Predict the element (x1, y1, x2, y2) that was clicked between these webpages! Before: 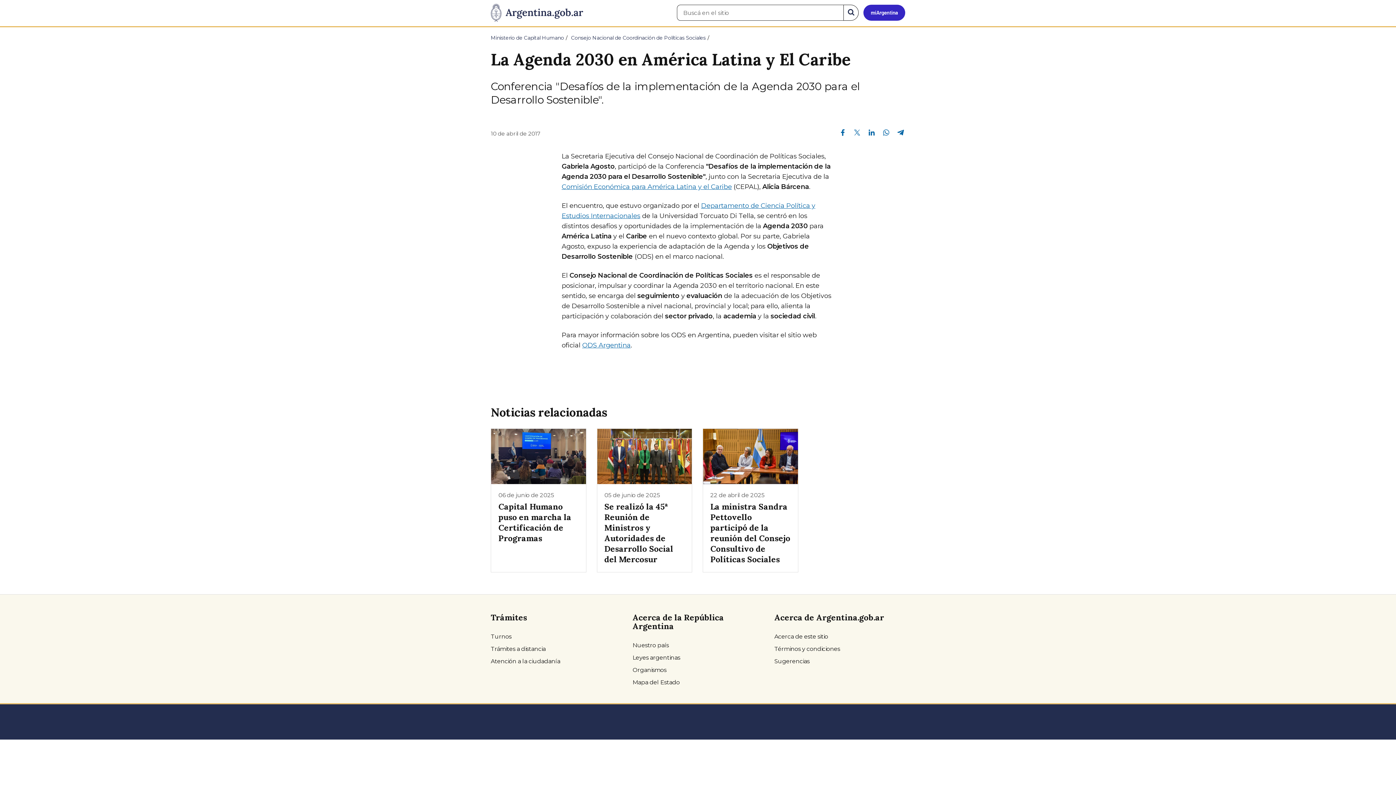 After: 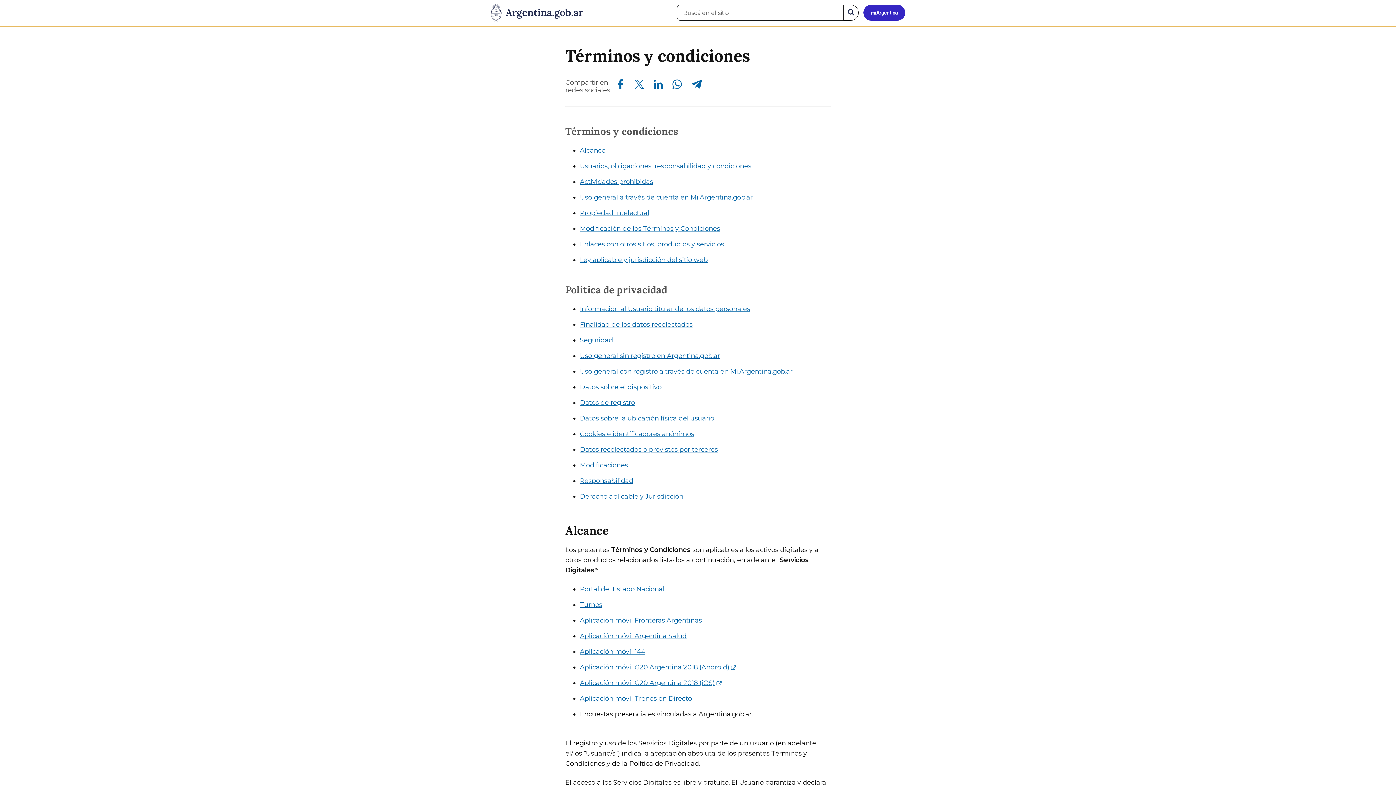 Action: bbox: (774, 643, 905, 655) label: Términos y condiciones